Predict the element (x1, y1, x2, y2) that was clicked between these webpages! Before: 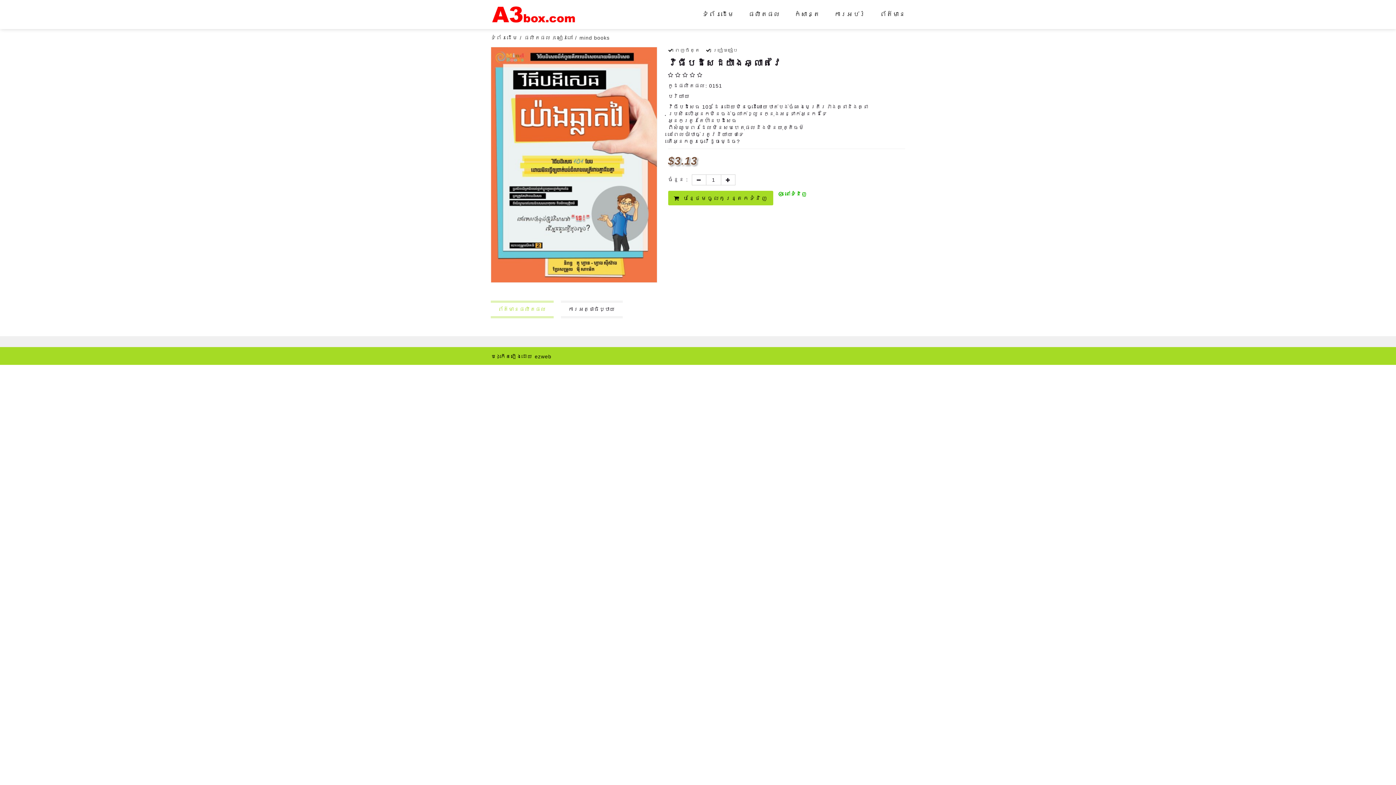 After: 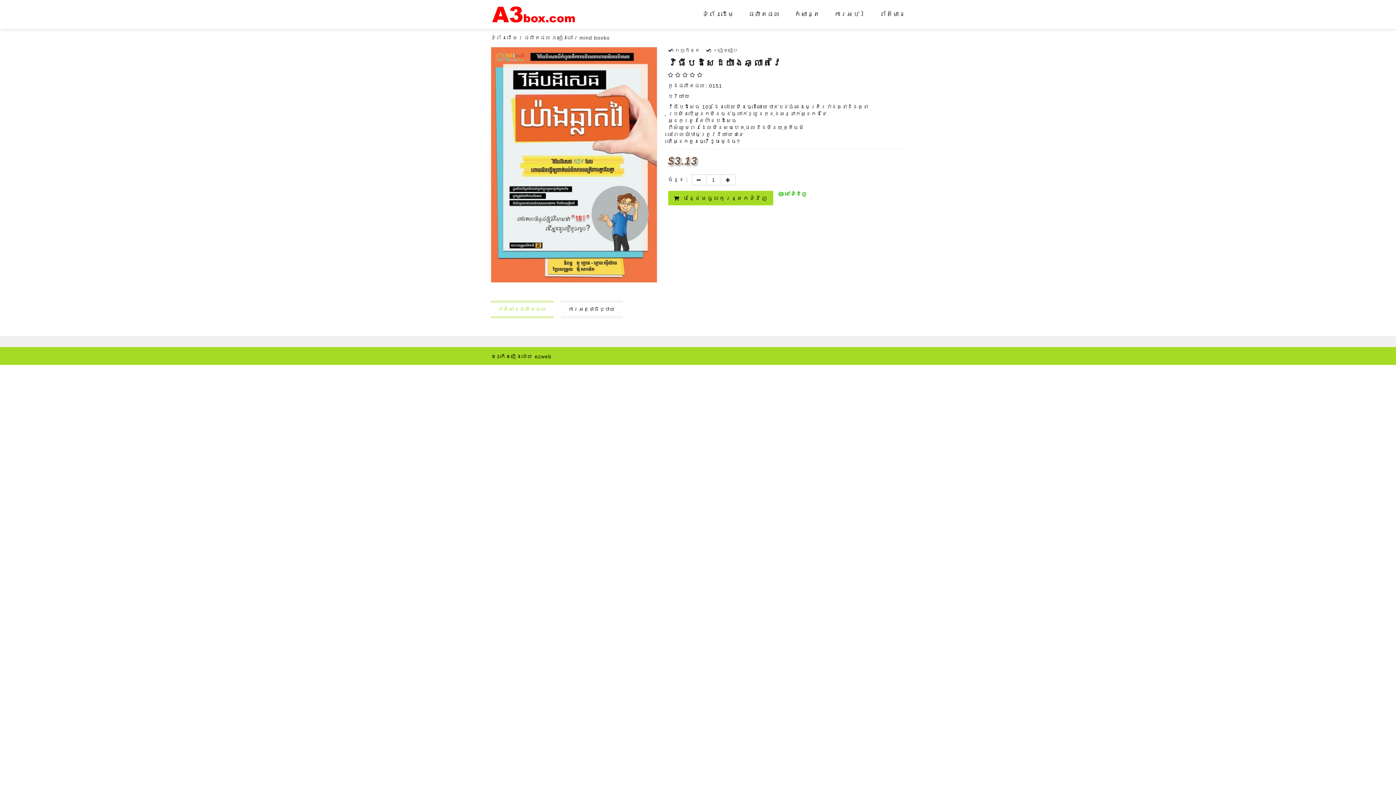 Action: label: ezweb bbox: (534, 353, 551, 360)